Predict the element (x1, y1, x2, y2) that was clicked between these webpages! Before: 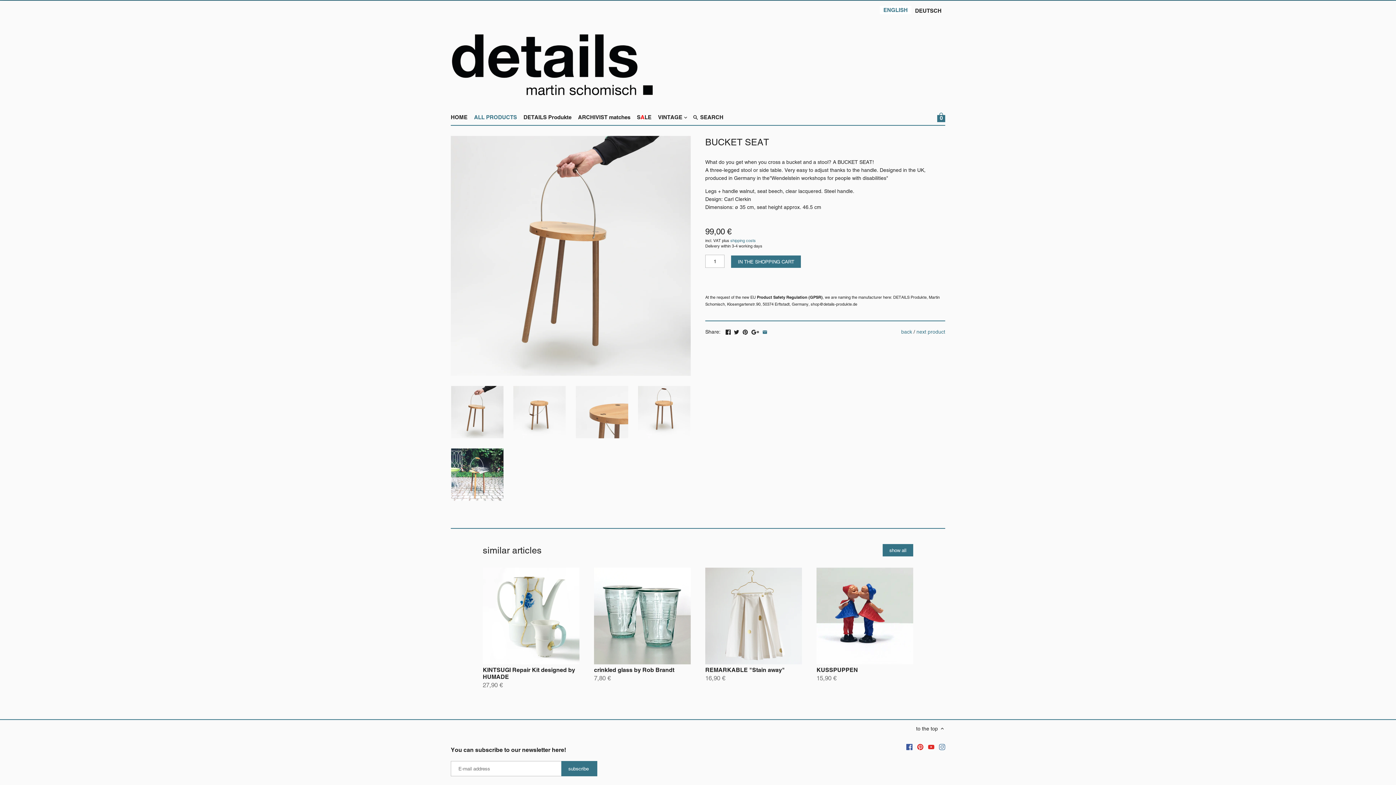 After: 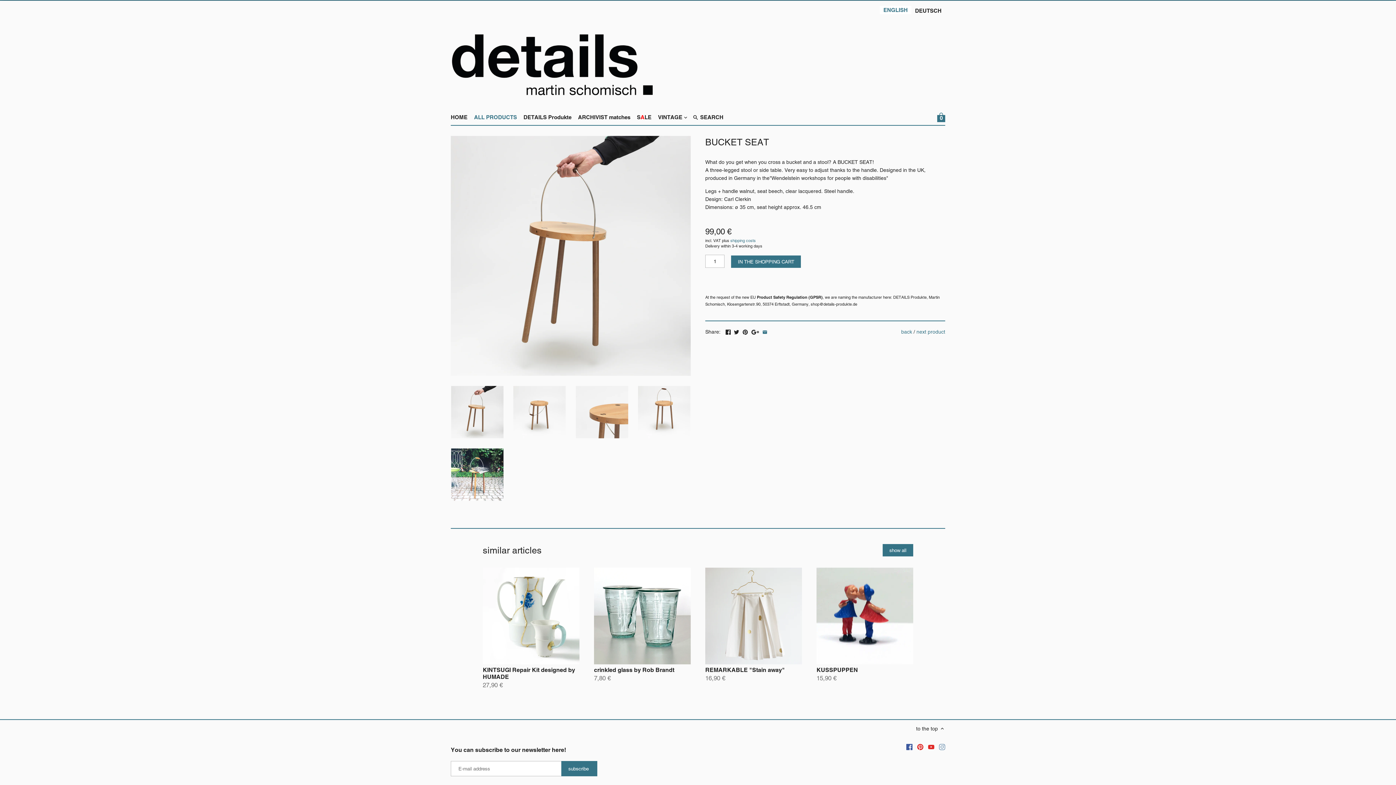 Action: bbox: (939, 743, 945, 750)